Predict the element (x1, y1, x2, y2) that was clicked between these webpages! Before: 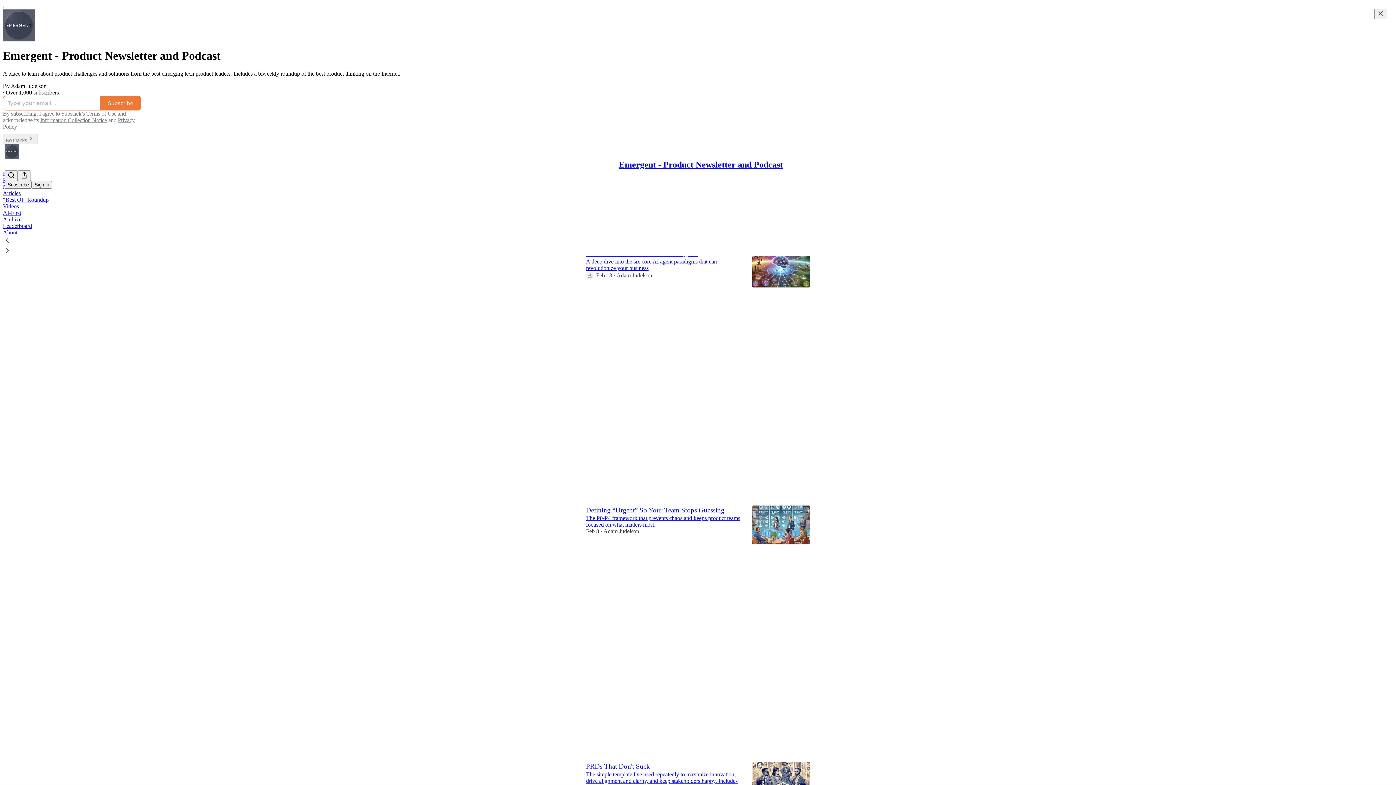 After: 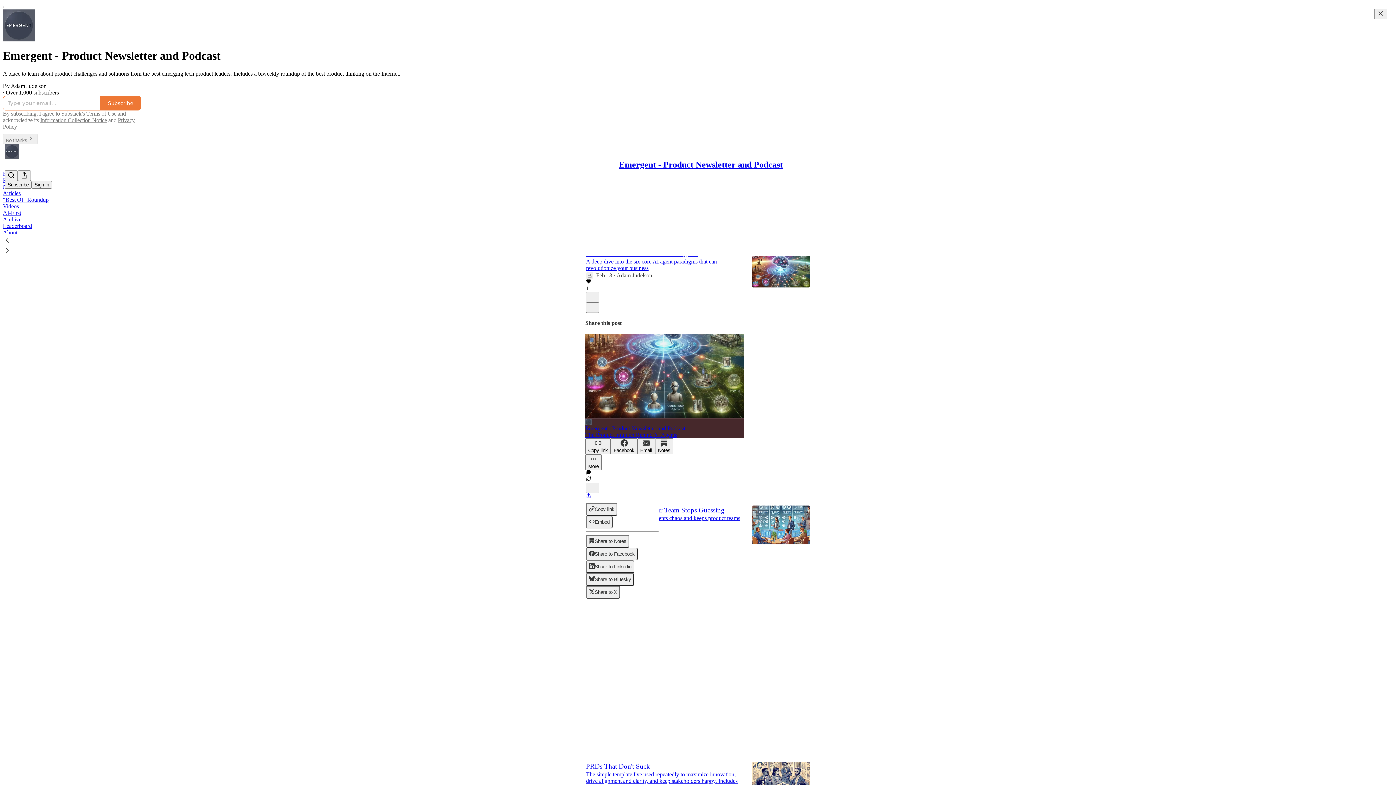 Action: label: View share options bbox: (586, 493, 591, 499)